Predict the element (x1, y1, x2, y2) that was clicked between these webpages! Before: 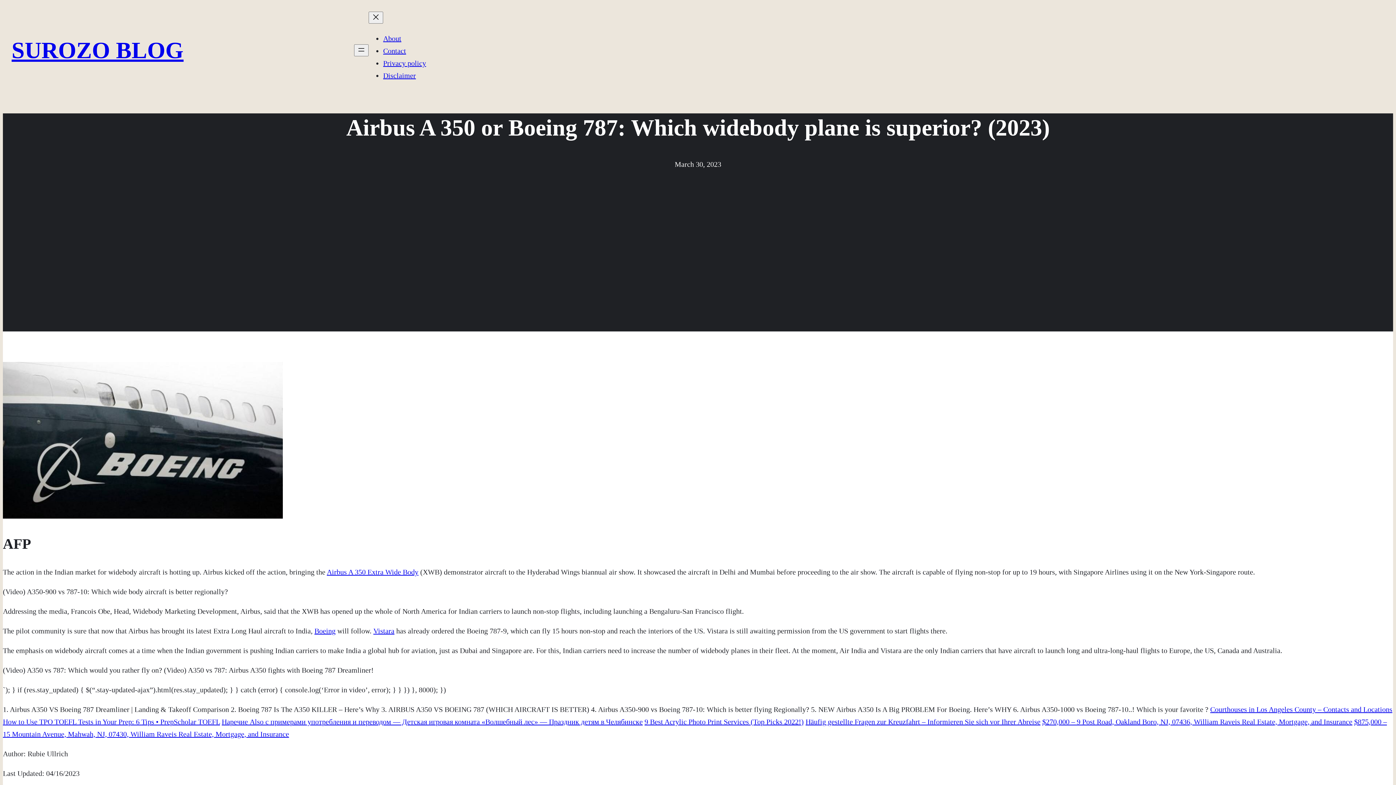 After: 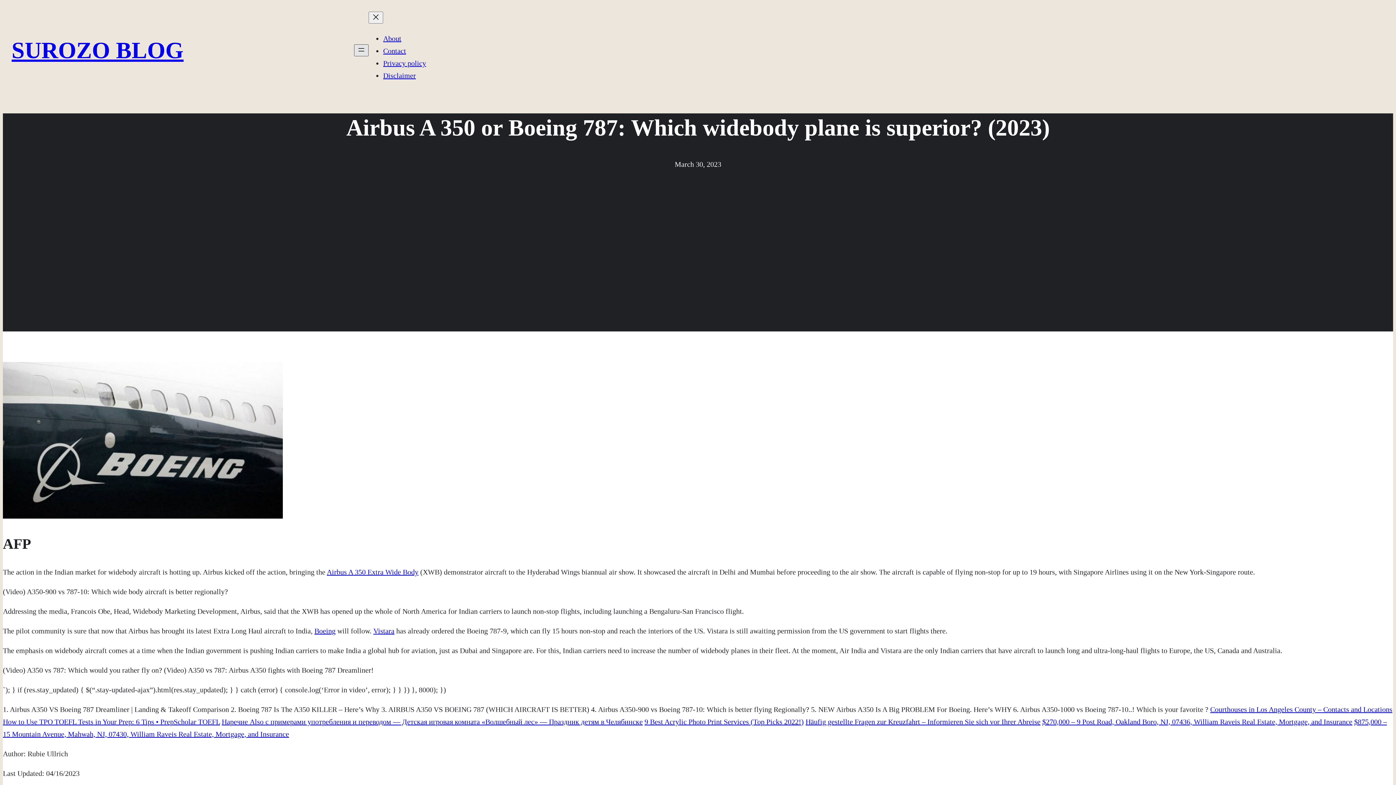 Action: bbox: (354, 44, 368, 56) label: Open menu